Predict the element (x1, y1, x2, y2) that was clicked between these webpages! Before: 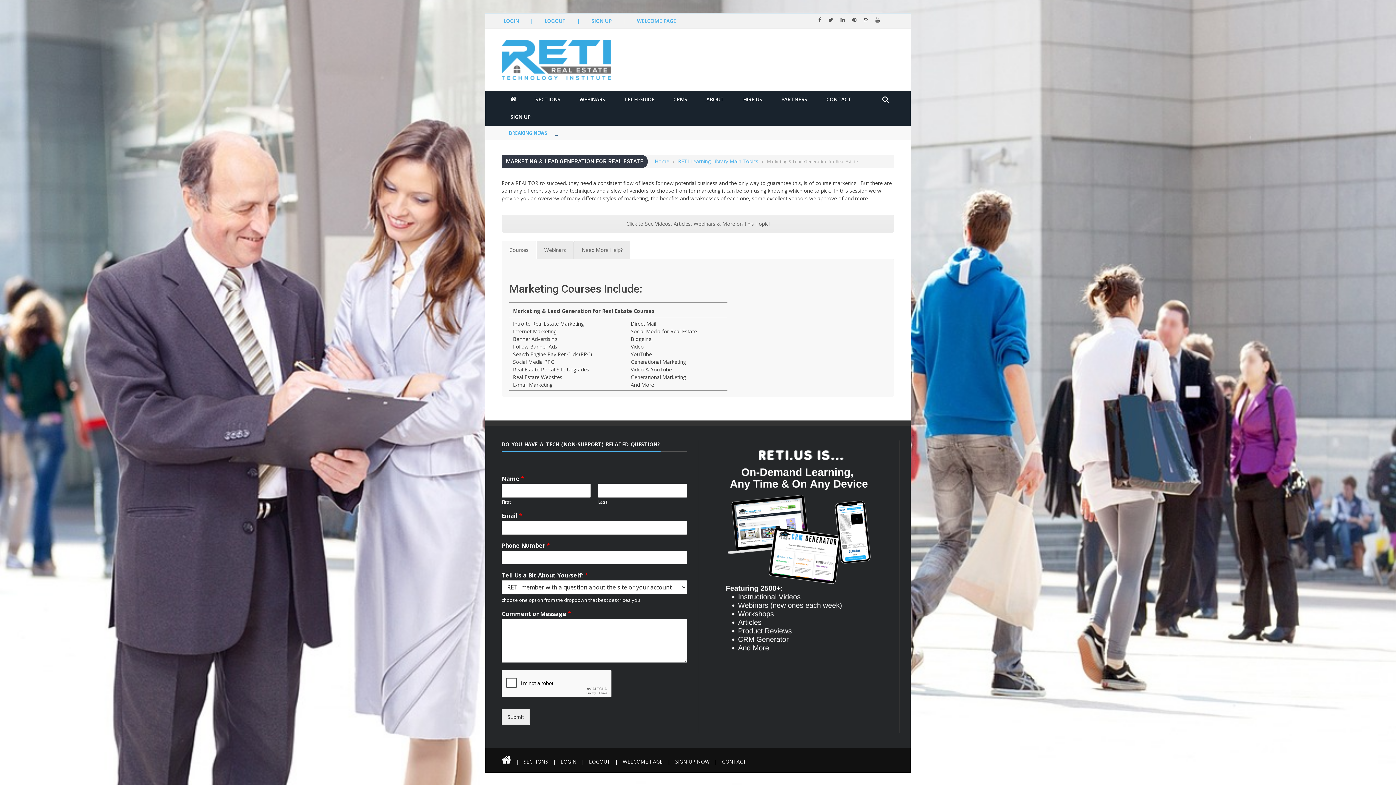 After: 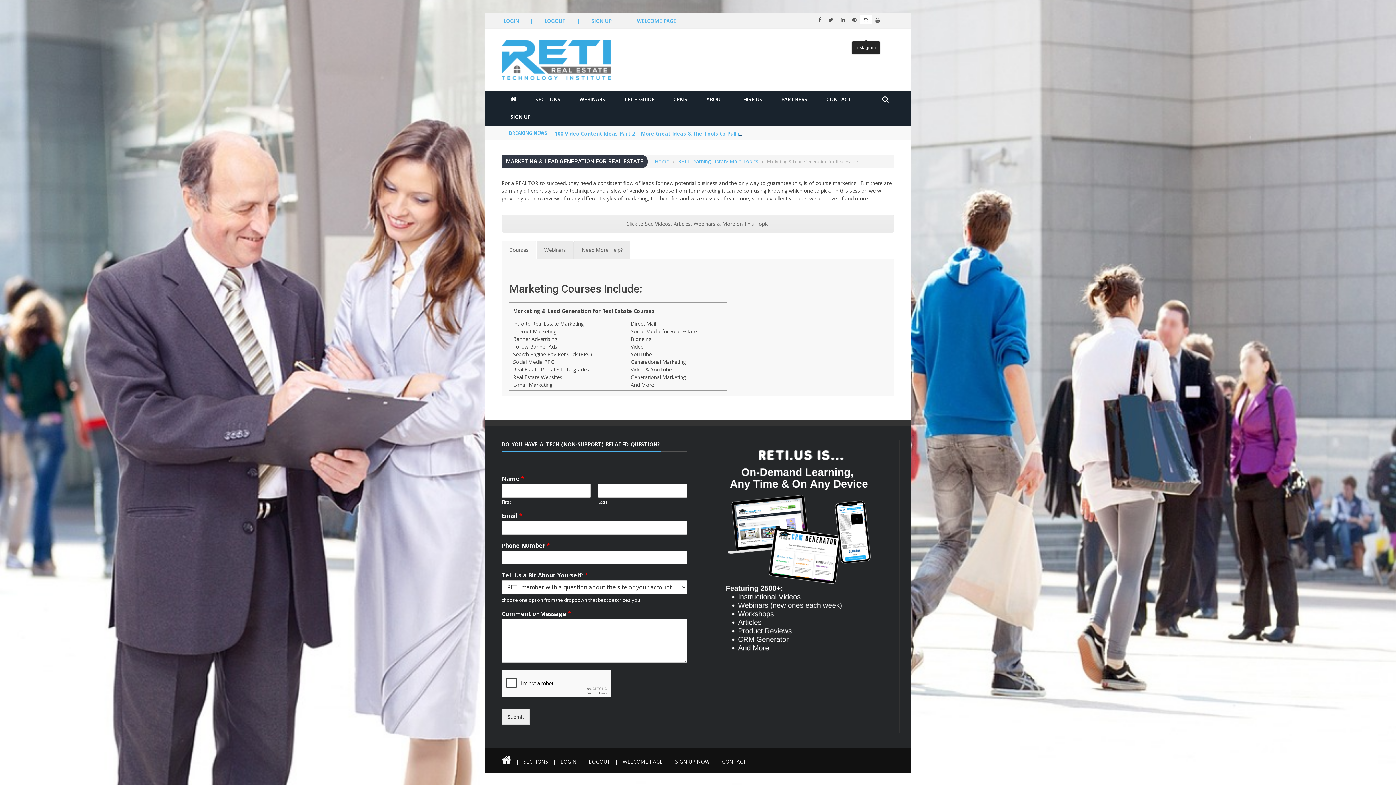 Action: bbox: (860, 16, 872, 23)